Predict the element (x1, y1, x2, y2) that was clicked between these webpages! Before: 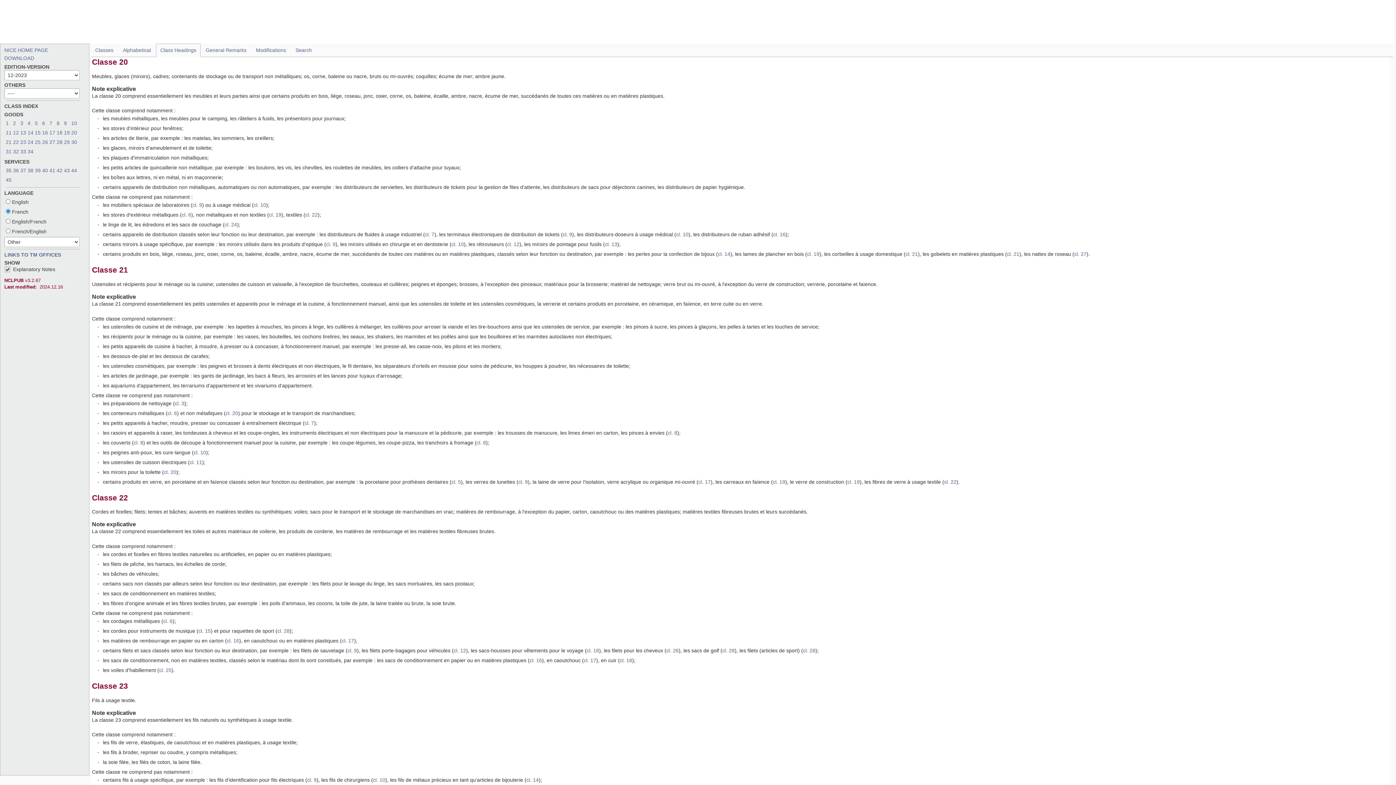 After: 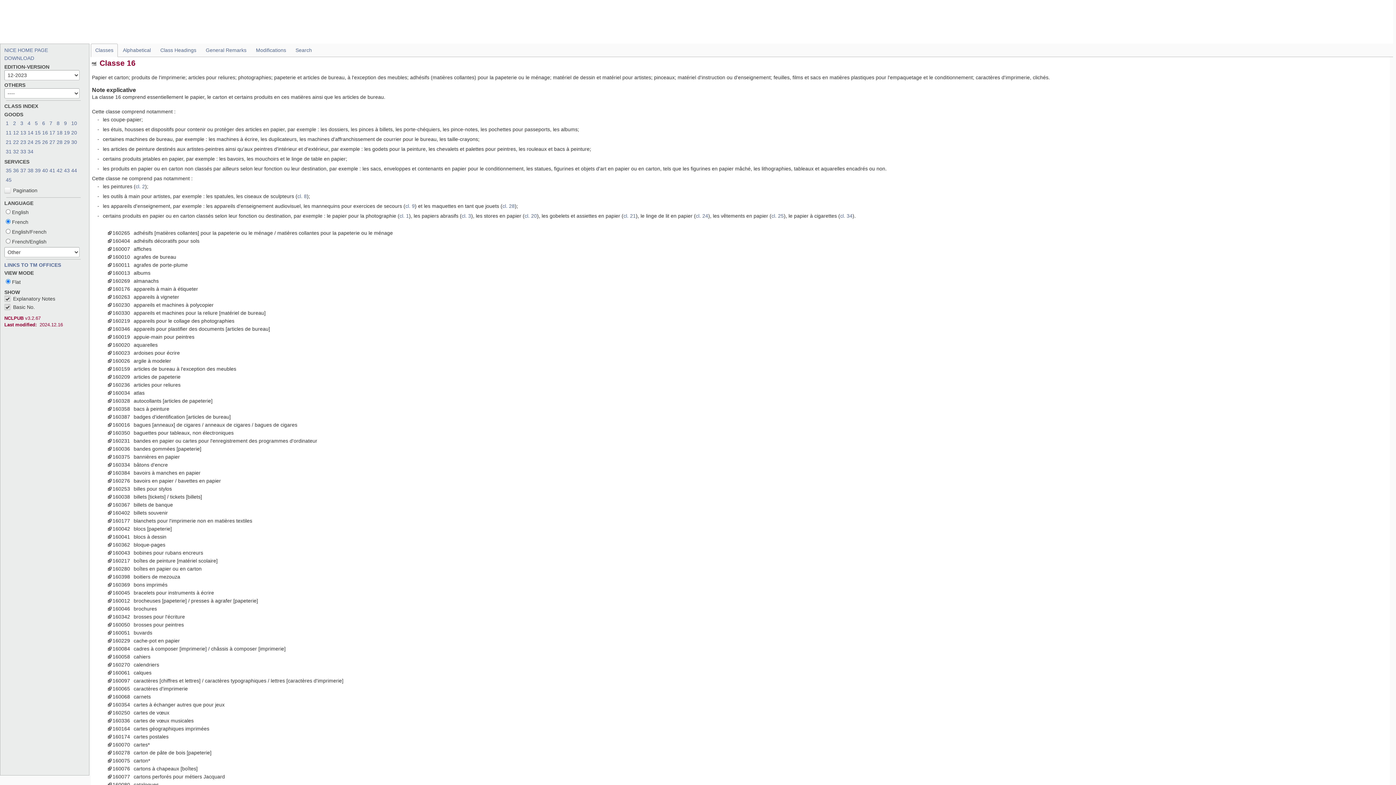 Action: bbox: (773, 231, 785, 237) label: cl. 16